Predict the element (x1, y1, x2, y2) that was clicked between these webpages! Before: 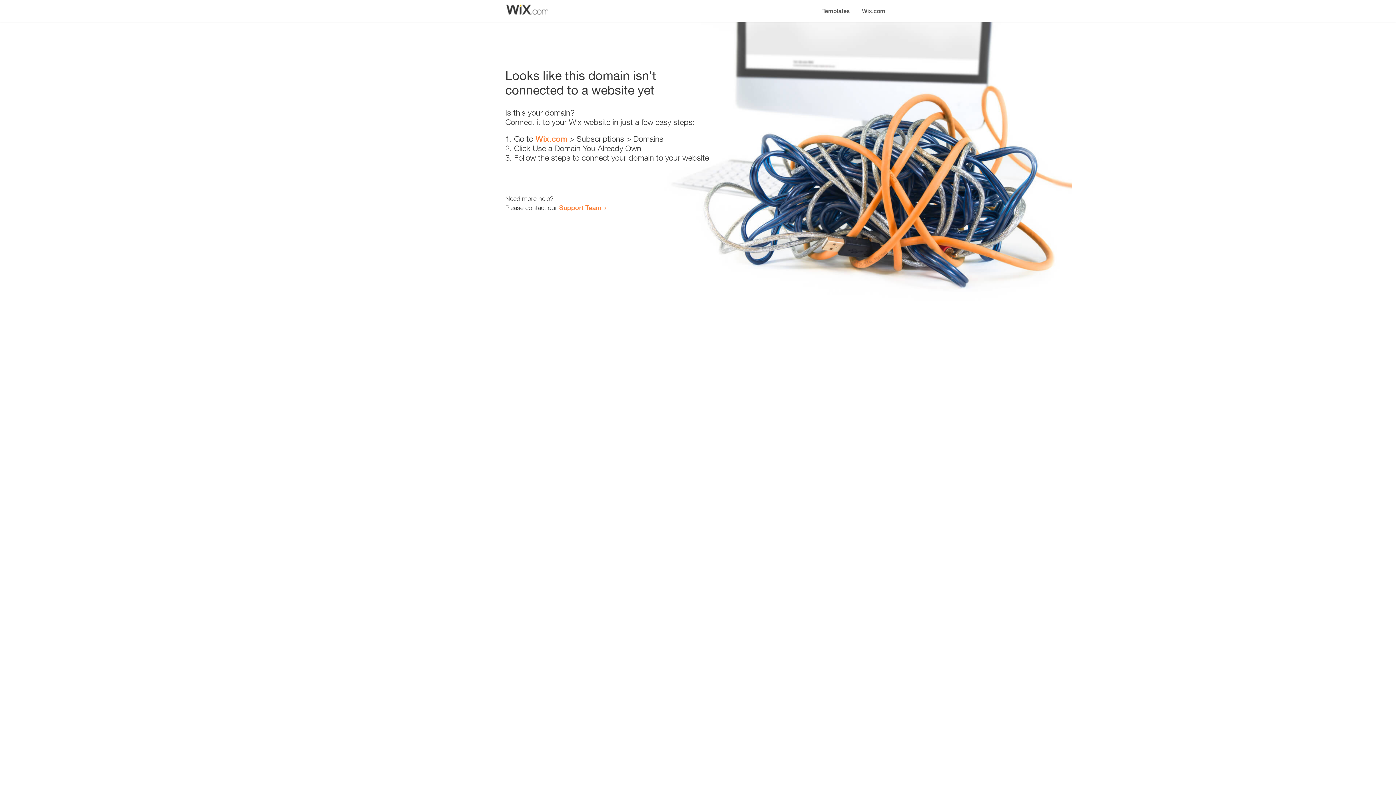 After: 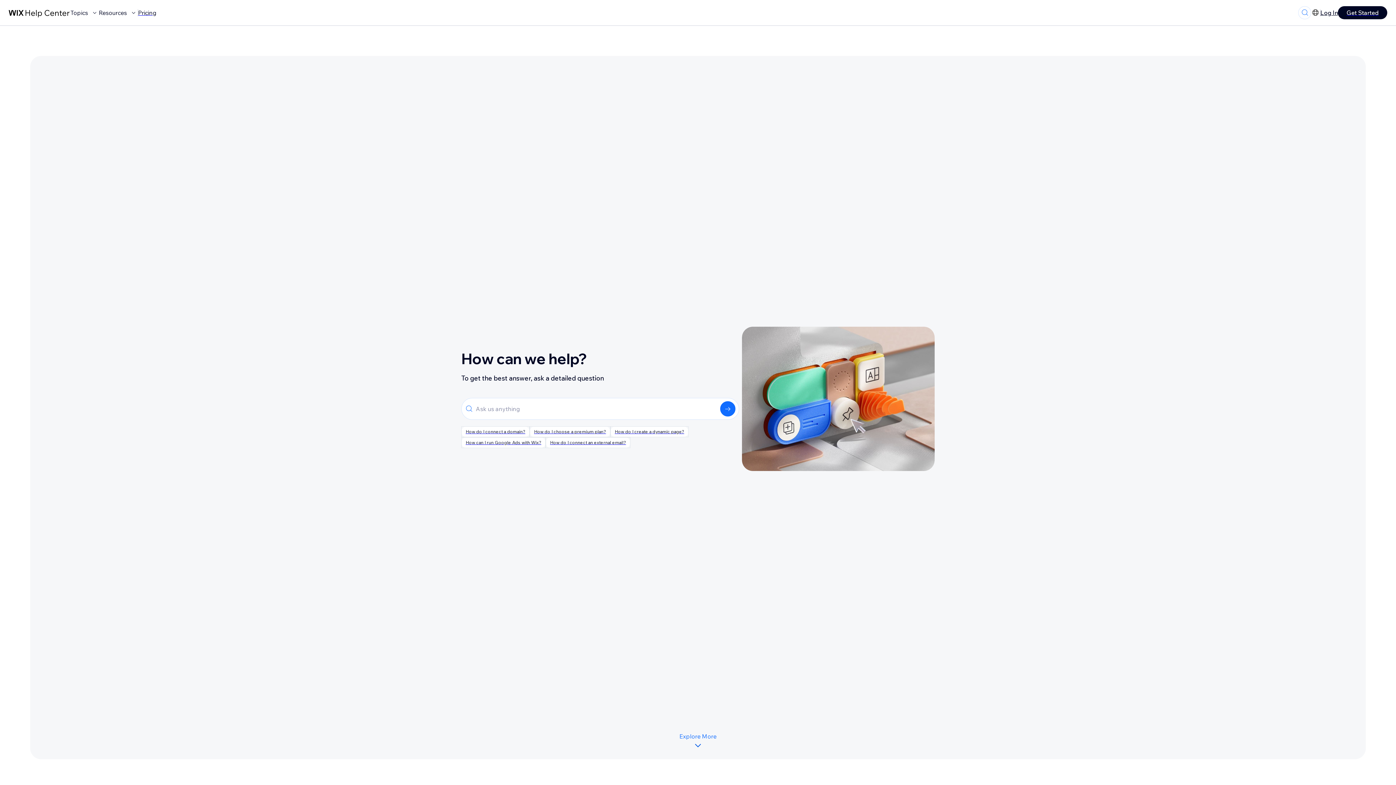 Action: label: Support Team bbox: (559, 203, 601, 211)